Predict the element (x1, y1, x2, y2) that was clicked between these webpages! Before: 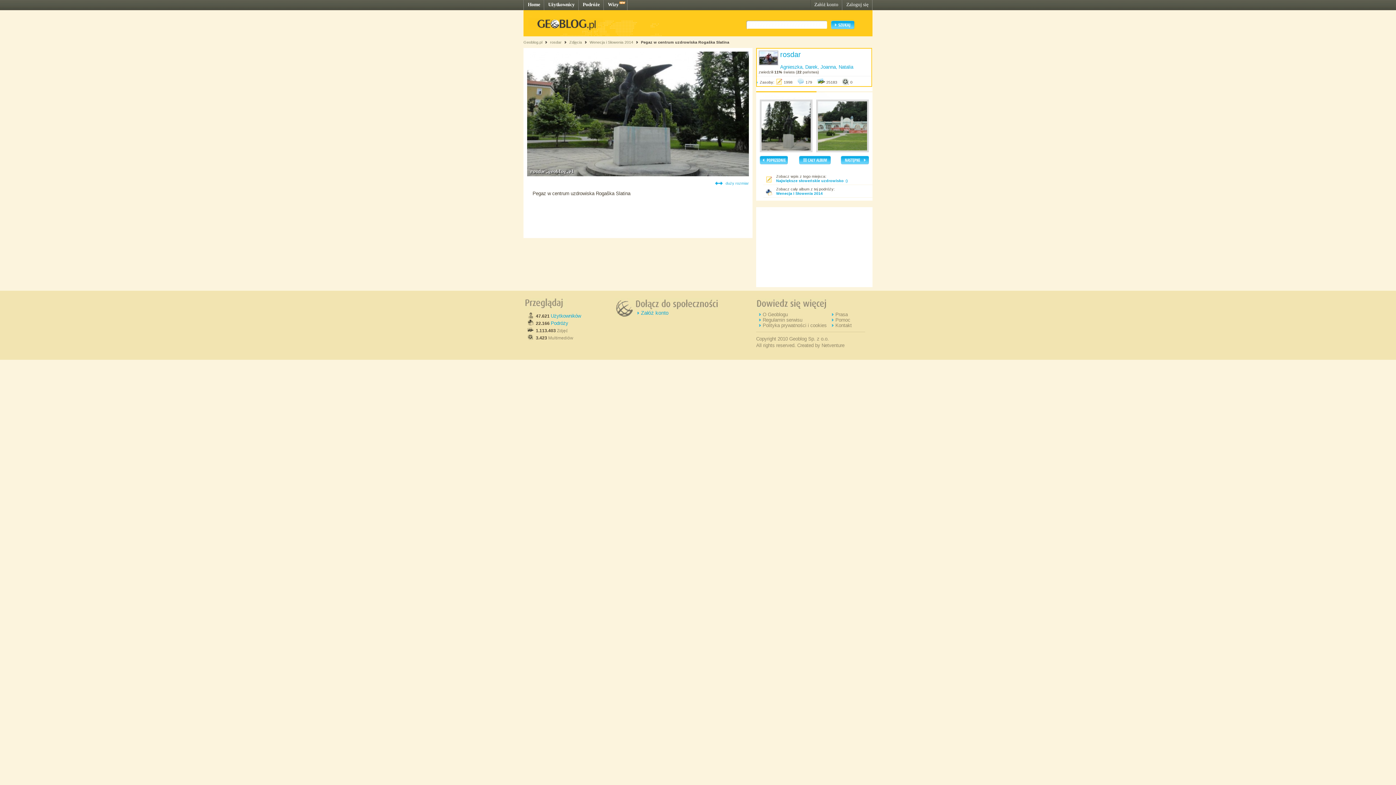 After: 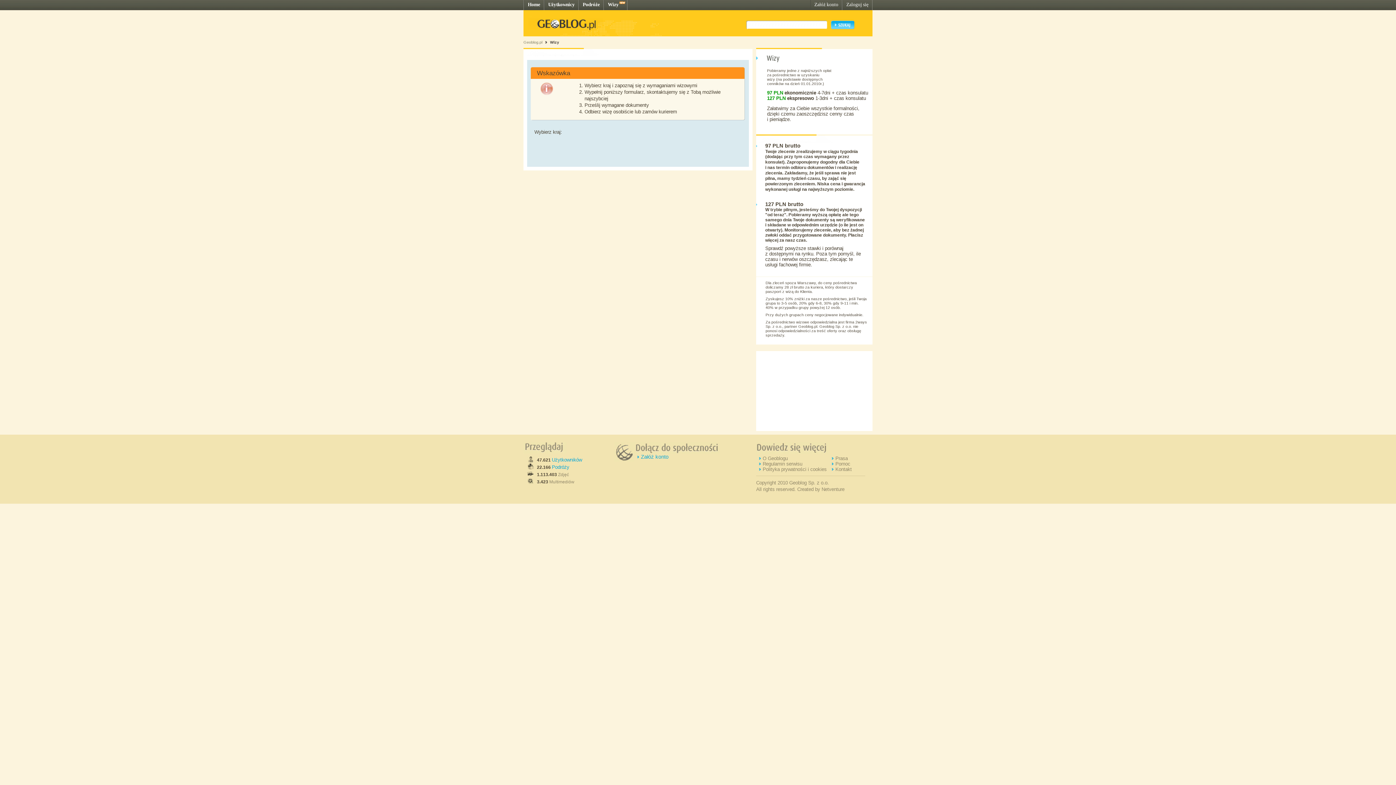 Action: label: Wizy bbox: (608, 1, 618, 7)